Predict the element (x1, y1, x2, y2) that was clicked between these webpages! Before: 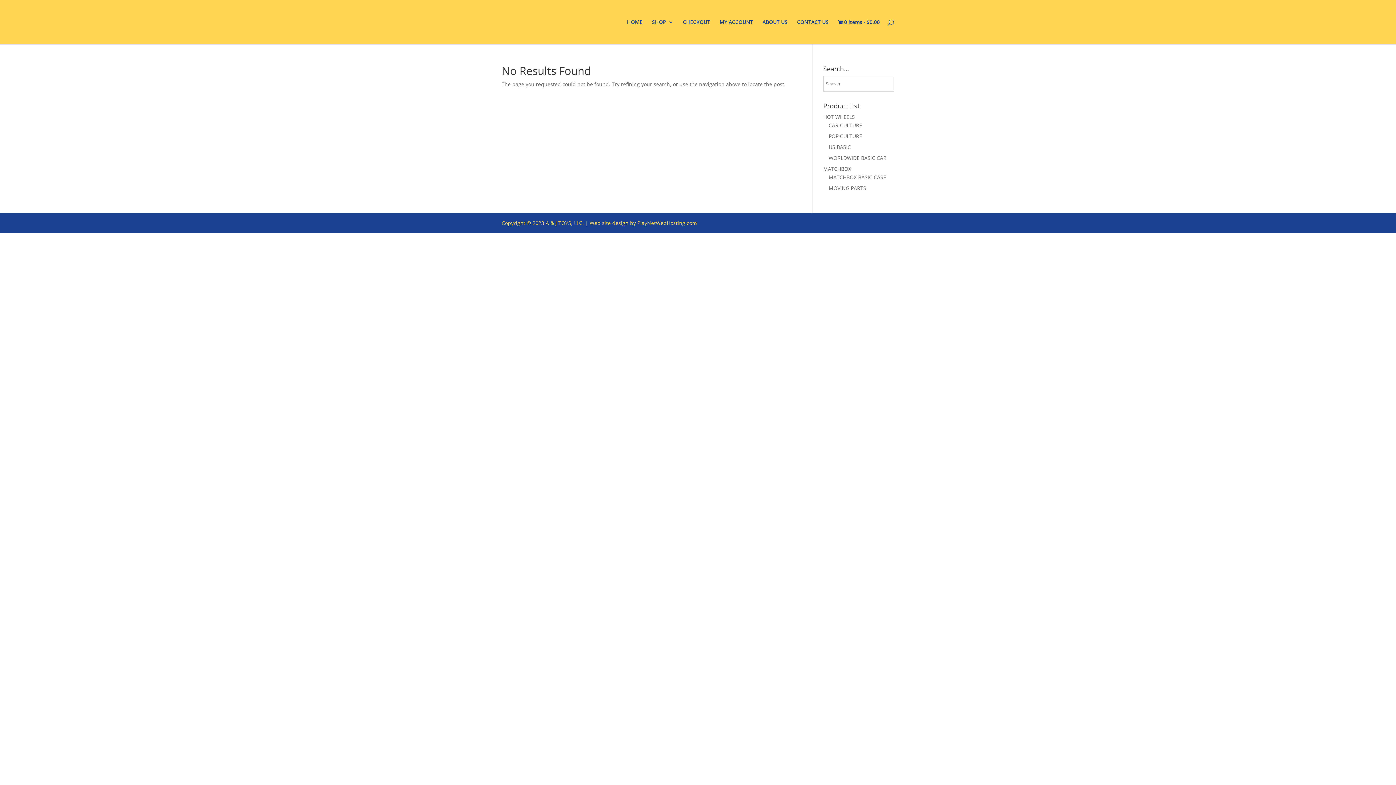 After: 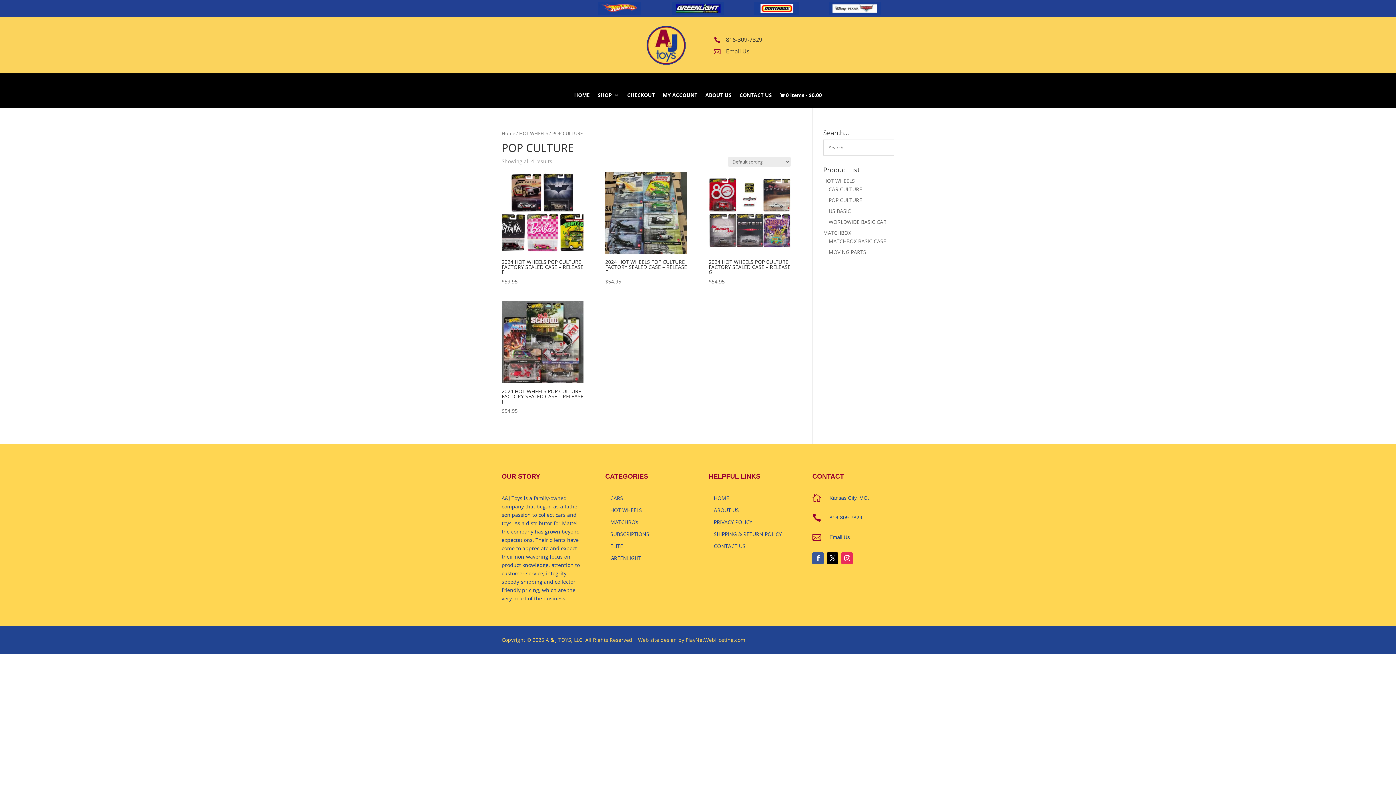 Action: label: POP CULTURE bbox: (828, 132, 862, 139)